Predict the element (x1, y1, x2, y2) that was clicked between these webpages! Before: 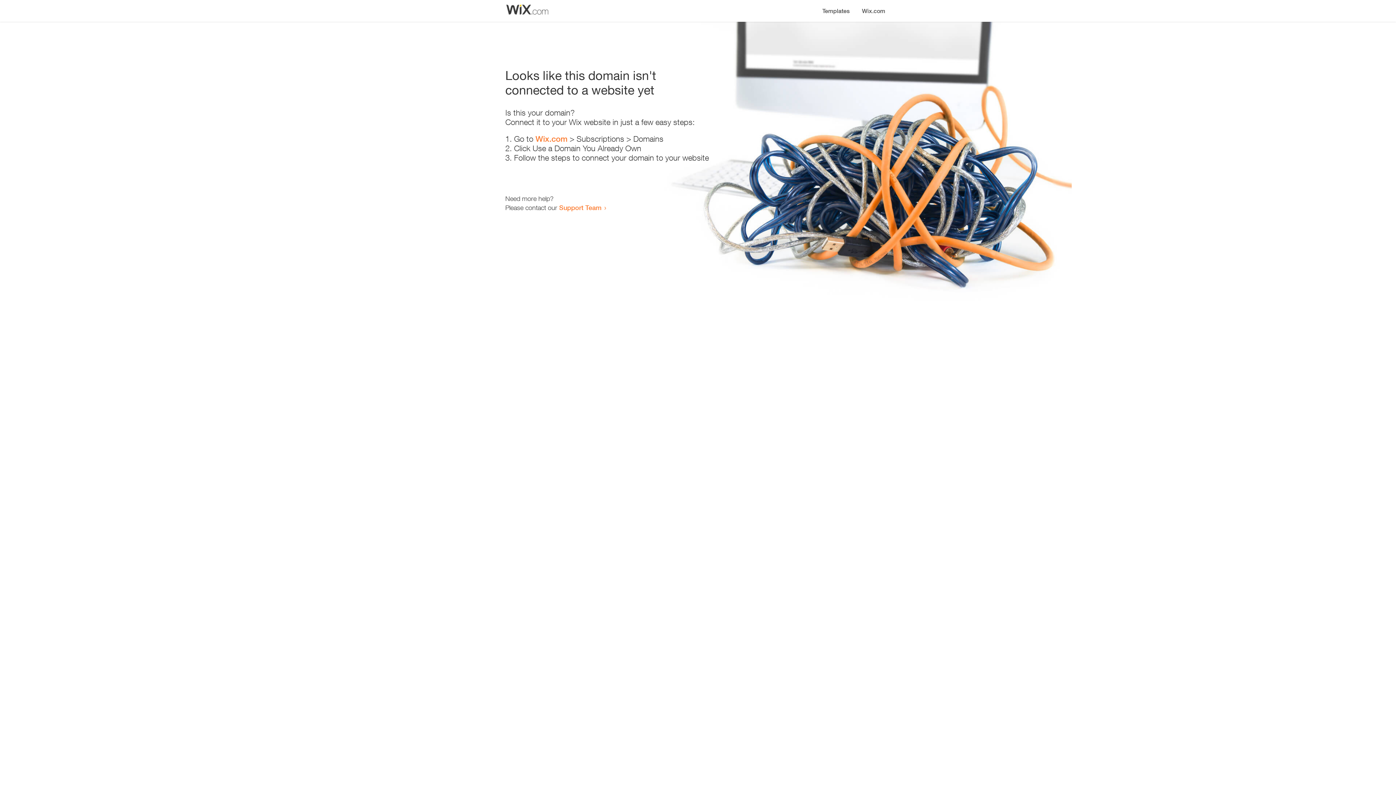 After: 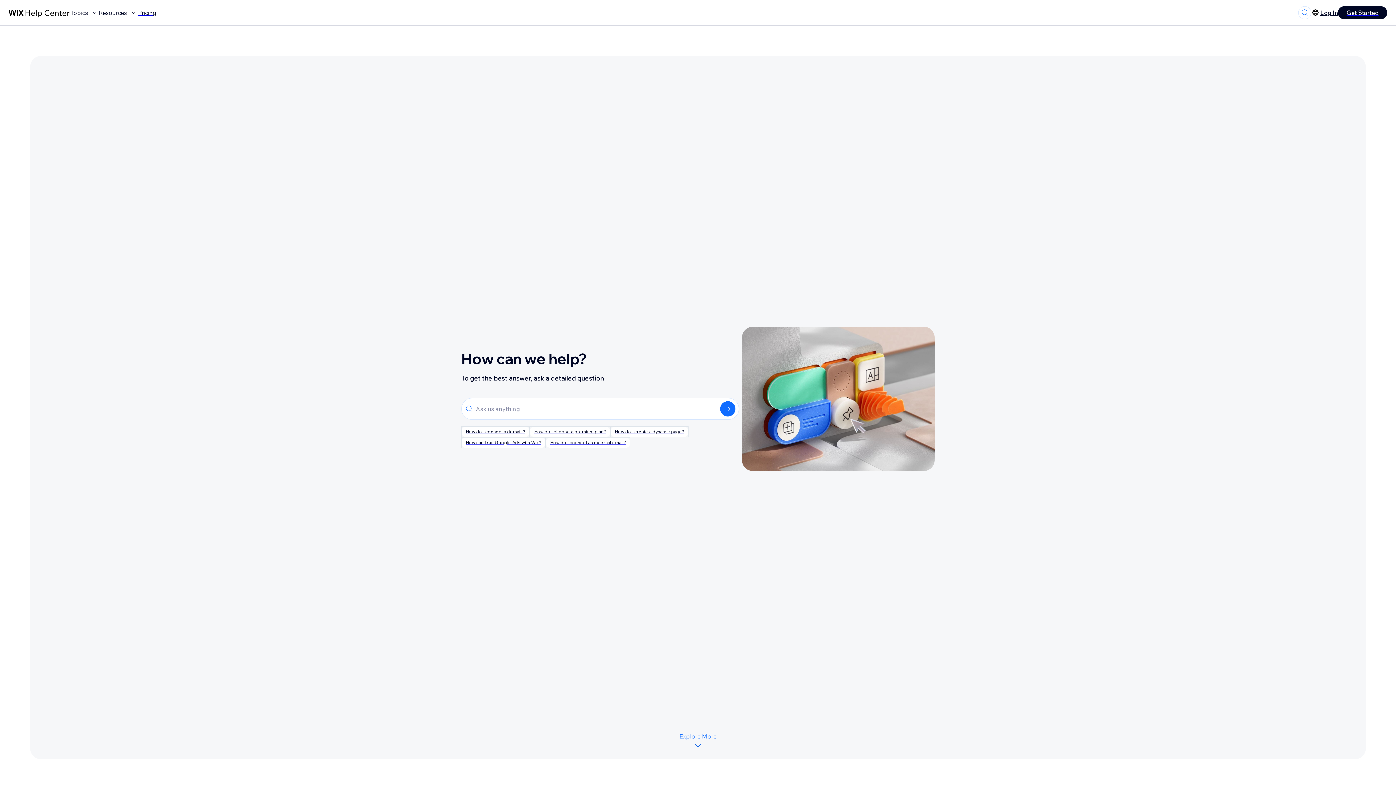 Action: bbox: (559, 203, 601, 211) label: Support Team